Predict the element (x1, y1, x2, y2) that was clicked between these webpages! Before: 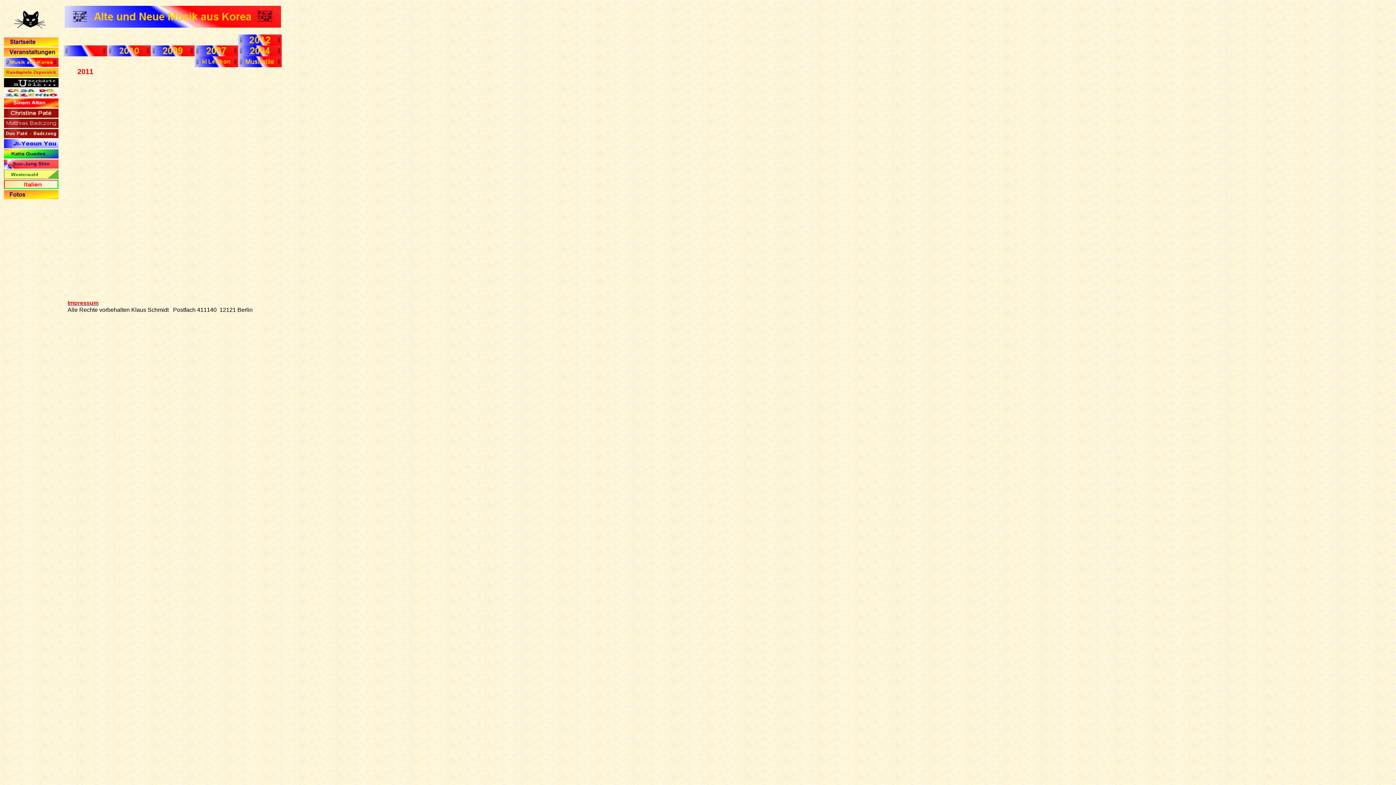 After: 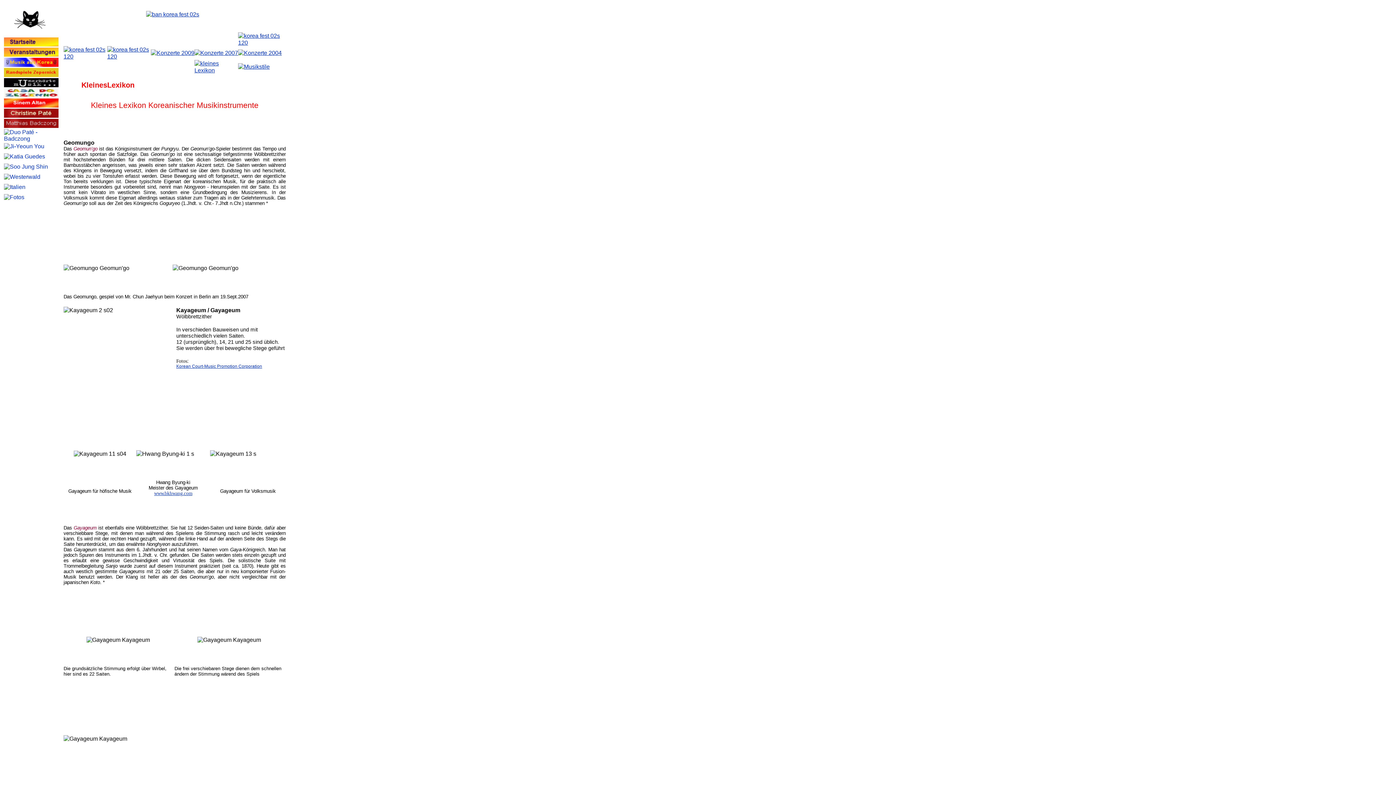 Action: bbox: (194, 56, 238, 62)